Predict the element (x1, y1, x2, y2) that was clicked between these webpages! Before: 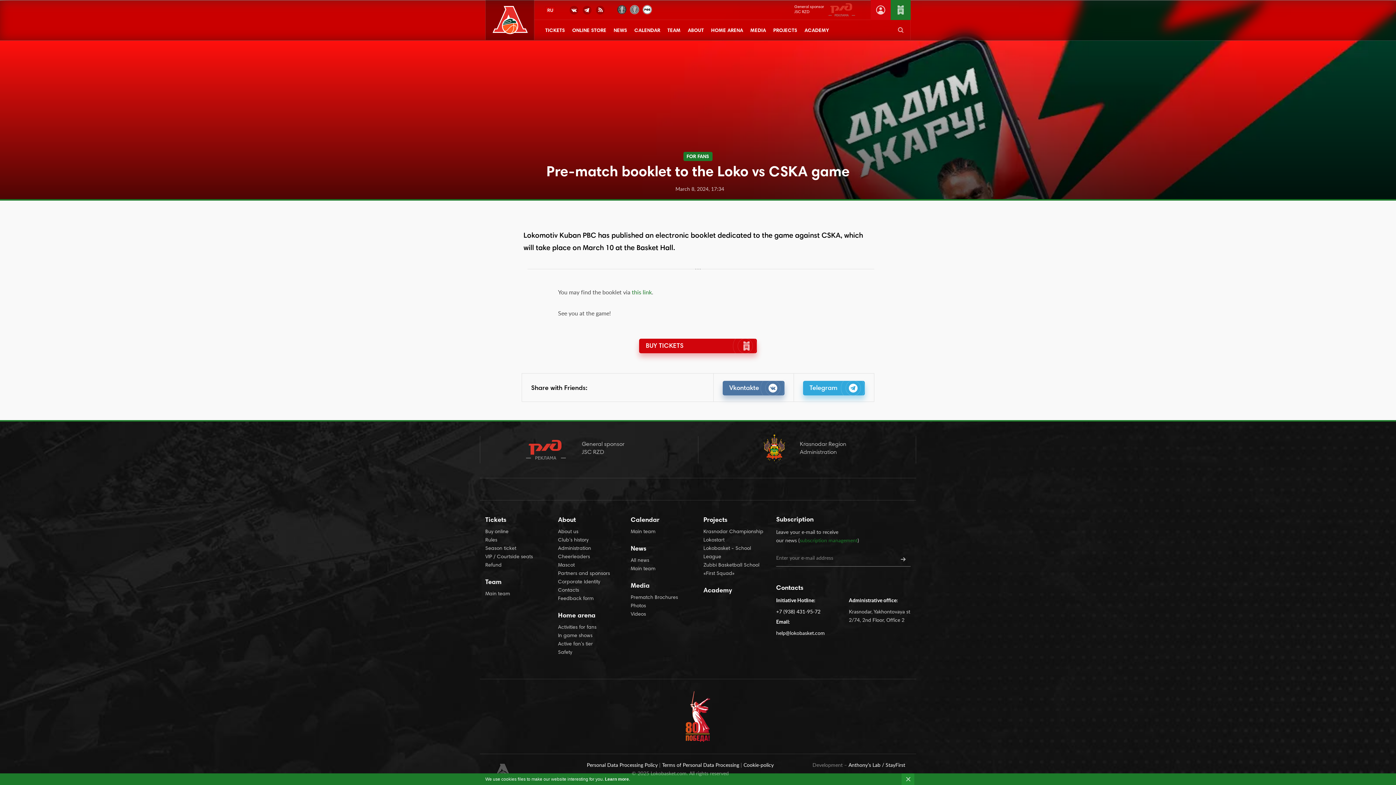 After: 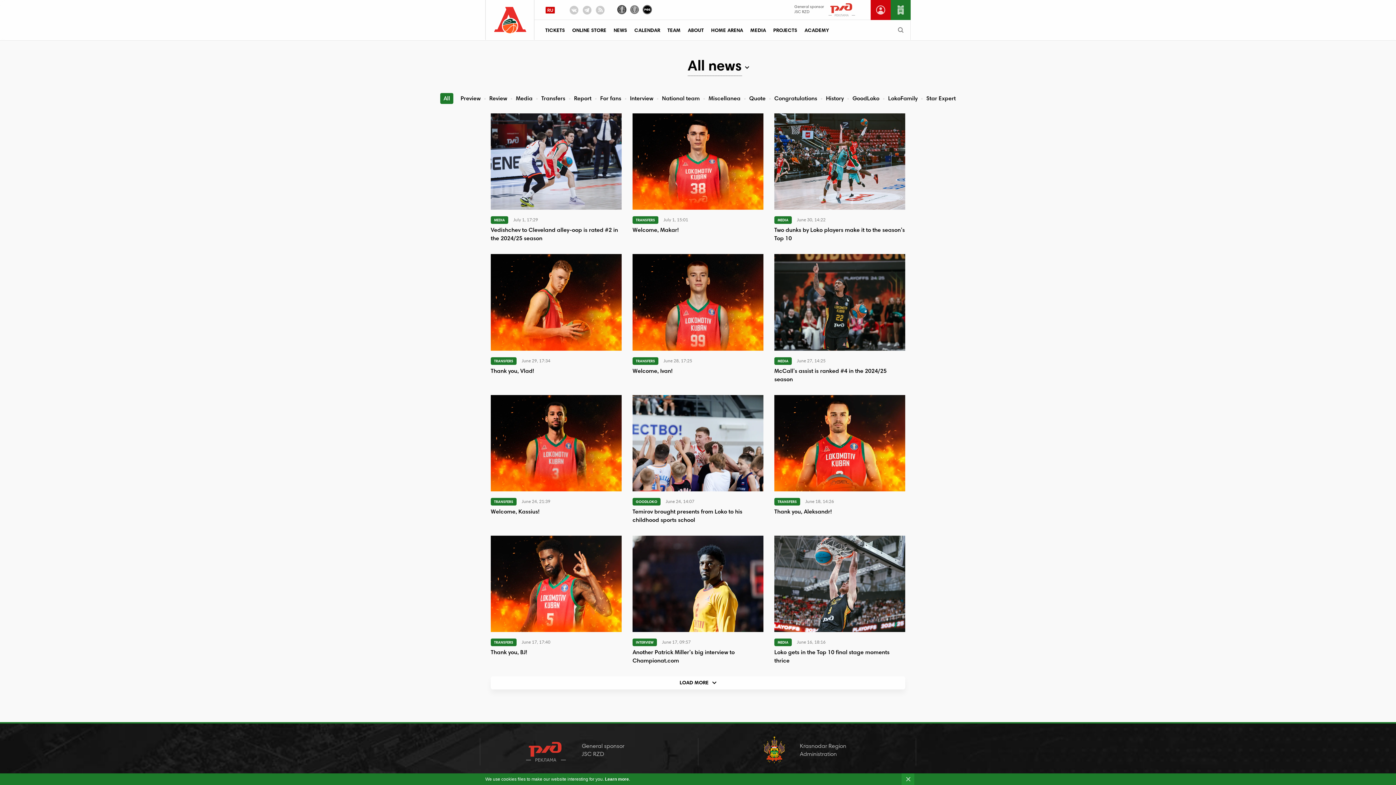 Action: label: NEWS bbox: (613, 28, 627, 33)